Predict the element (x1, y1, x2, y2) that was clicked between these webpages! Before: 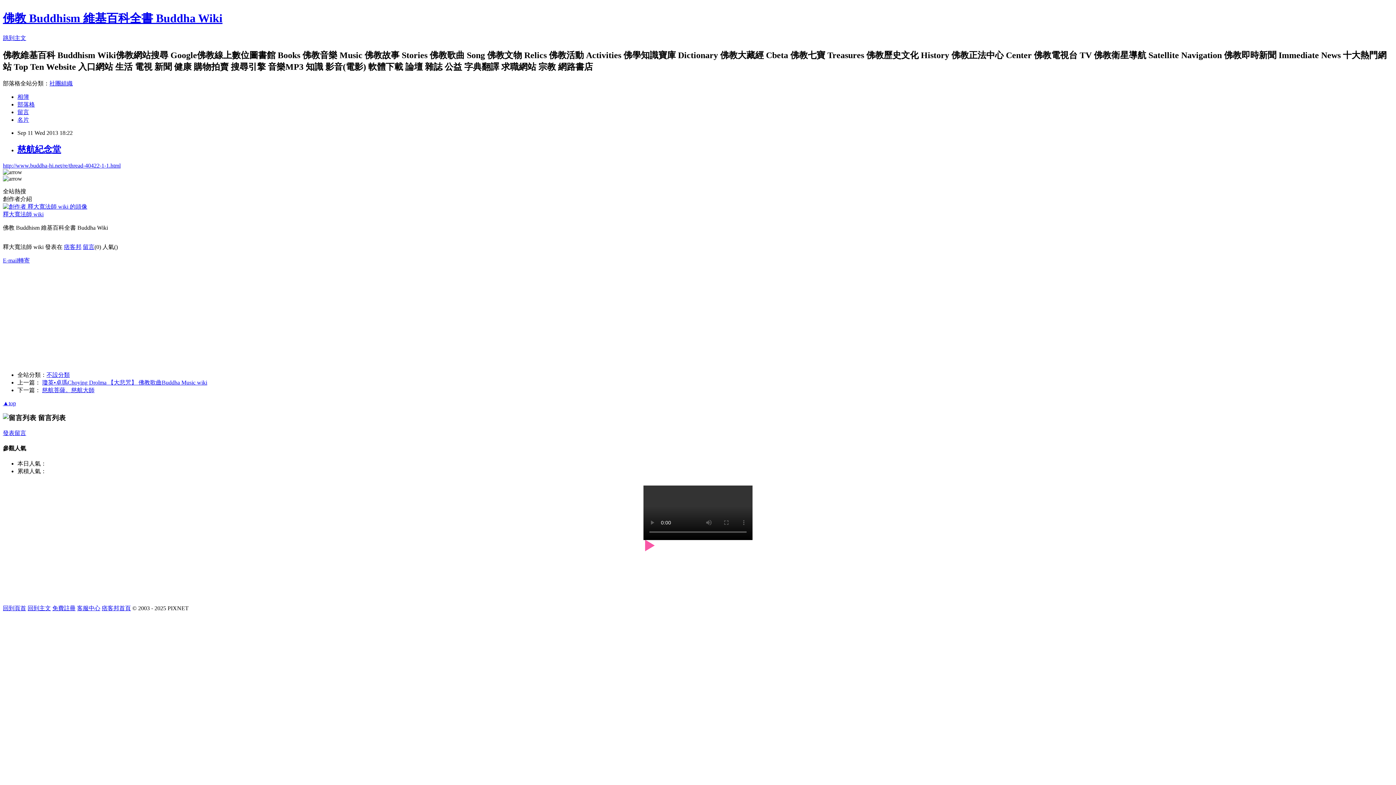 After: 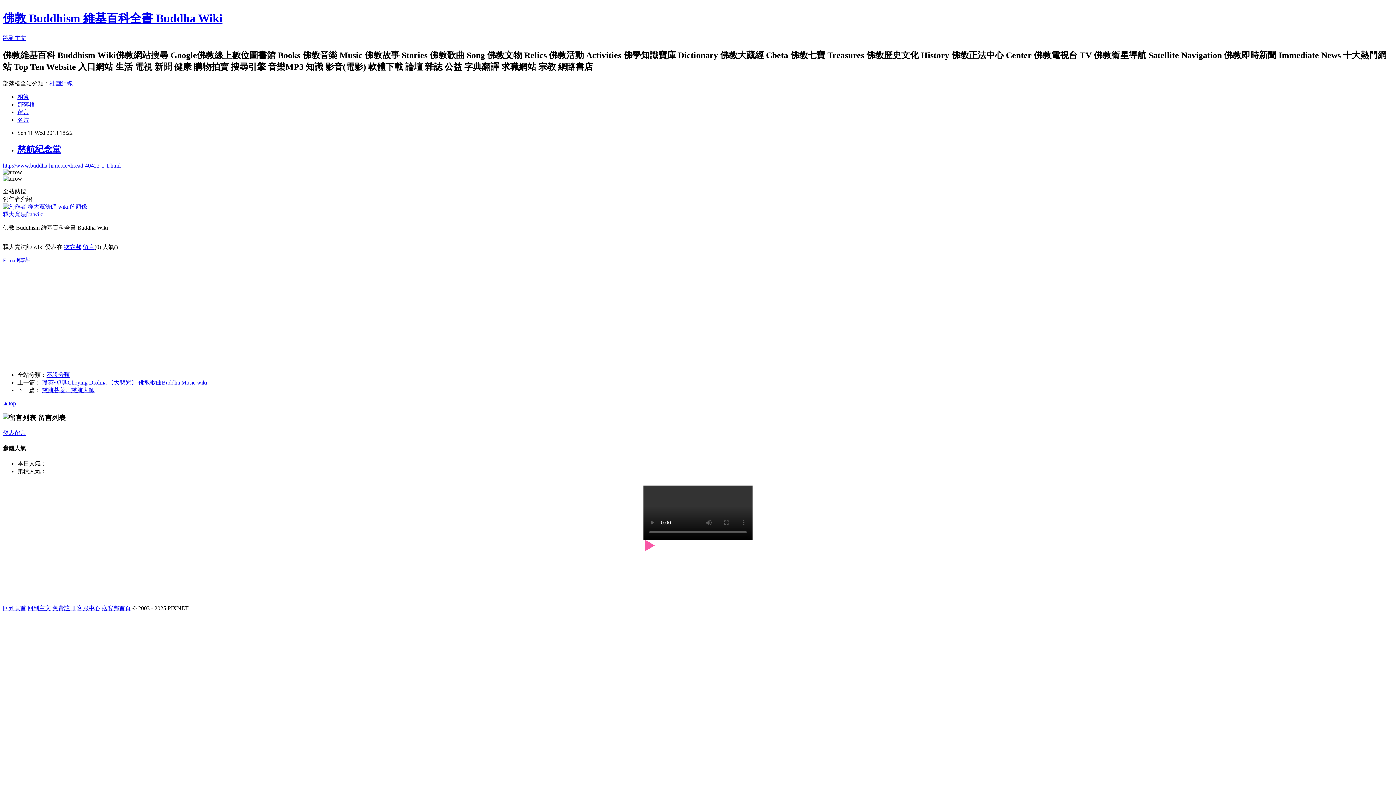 Action: bbox: (17, 108, 29, 115) label: 留言